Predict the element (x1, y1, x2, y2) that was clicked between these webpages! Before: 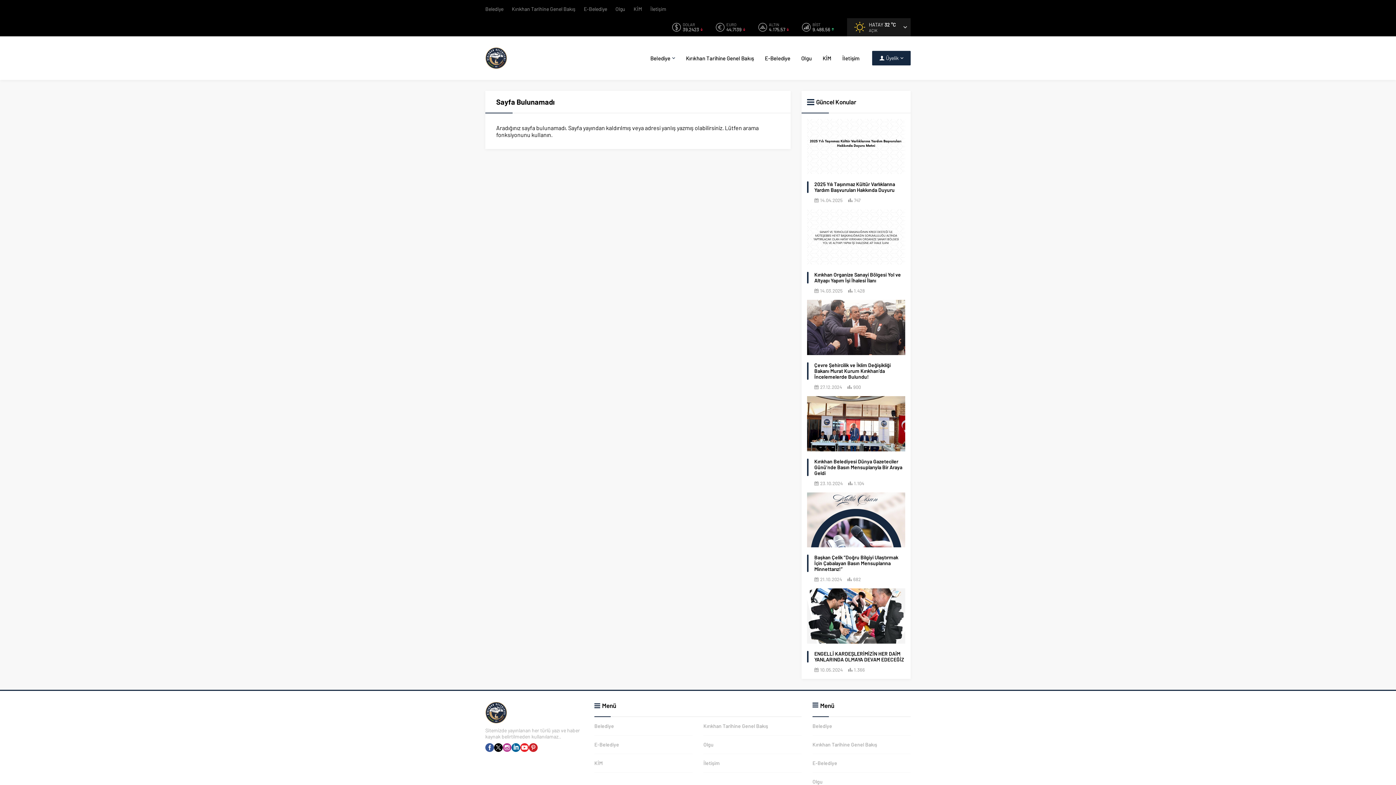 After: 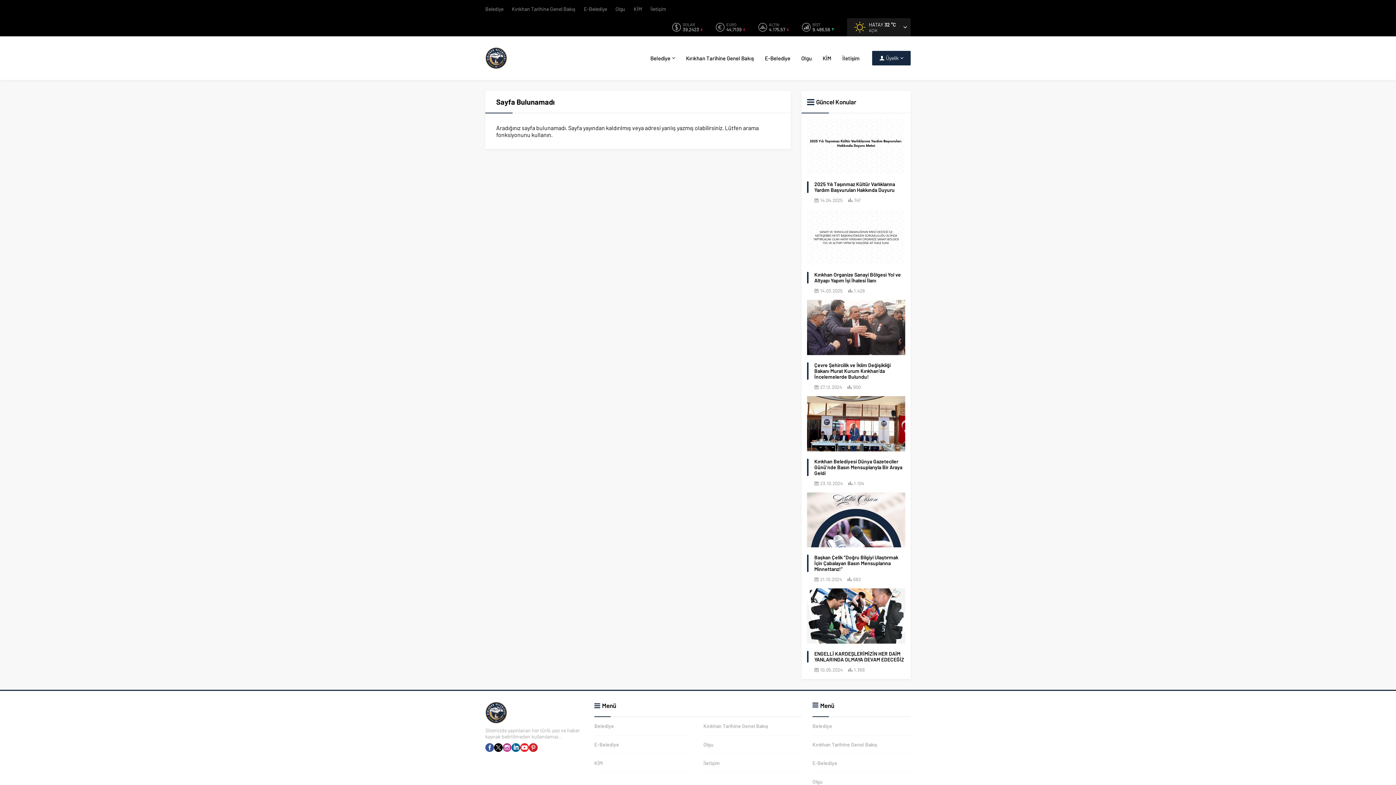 Action: bbox: (485, 743, 494, 752)